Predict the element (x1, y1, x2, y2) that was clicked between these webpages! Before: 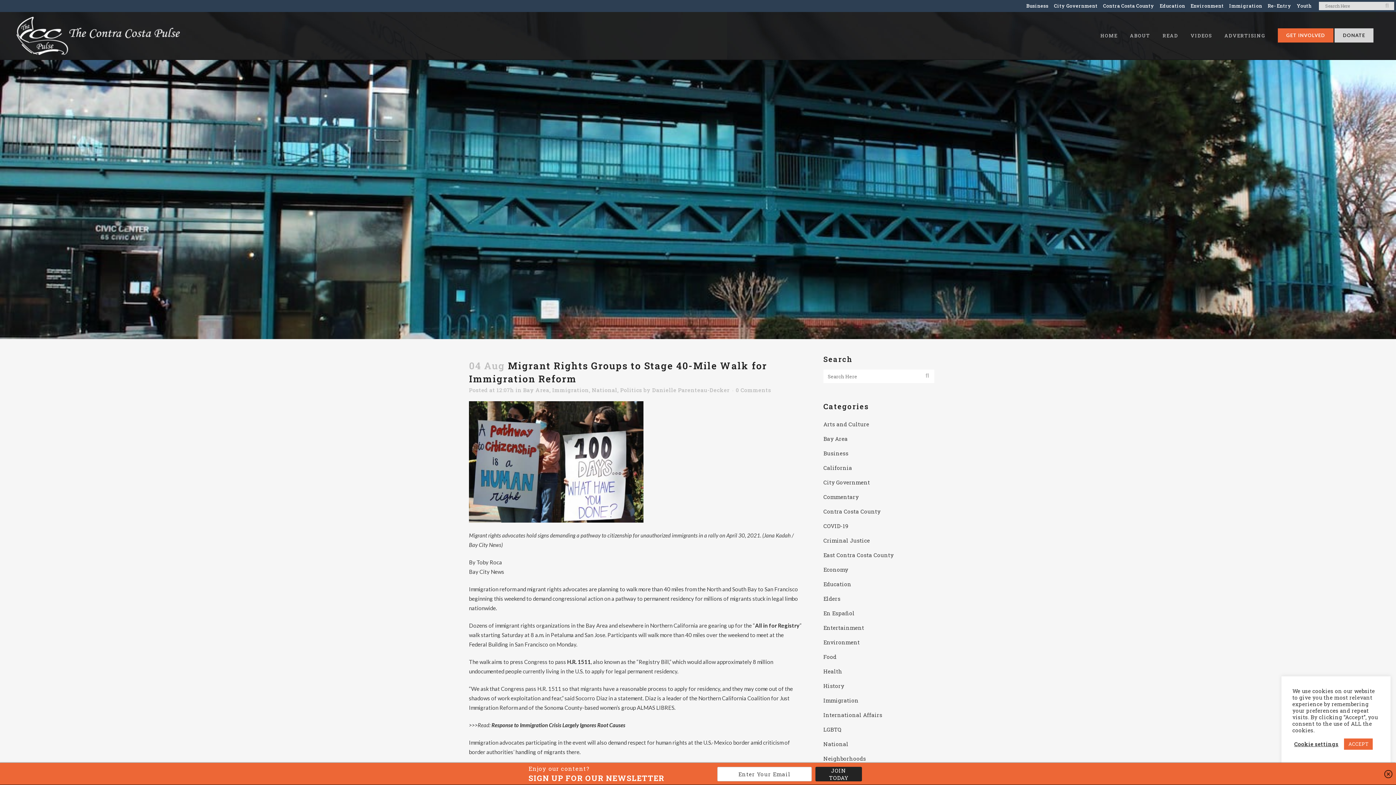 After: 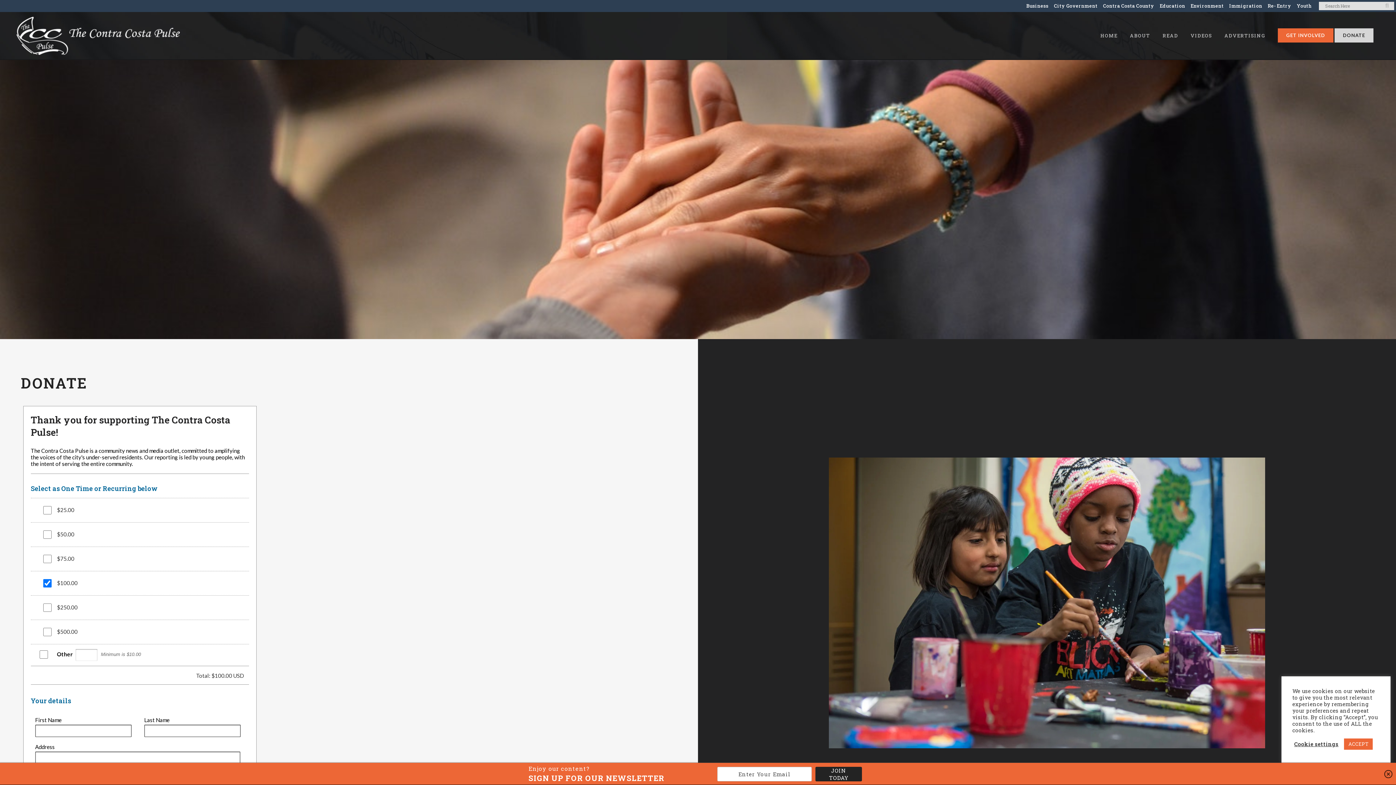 Action: label: DONATE bbox: (1334, 28, 1373, 42)